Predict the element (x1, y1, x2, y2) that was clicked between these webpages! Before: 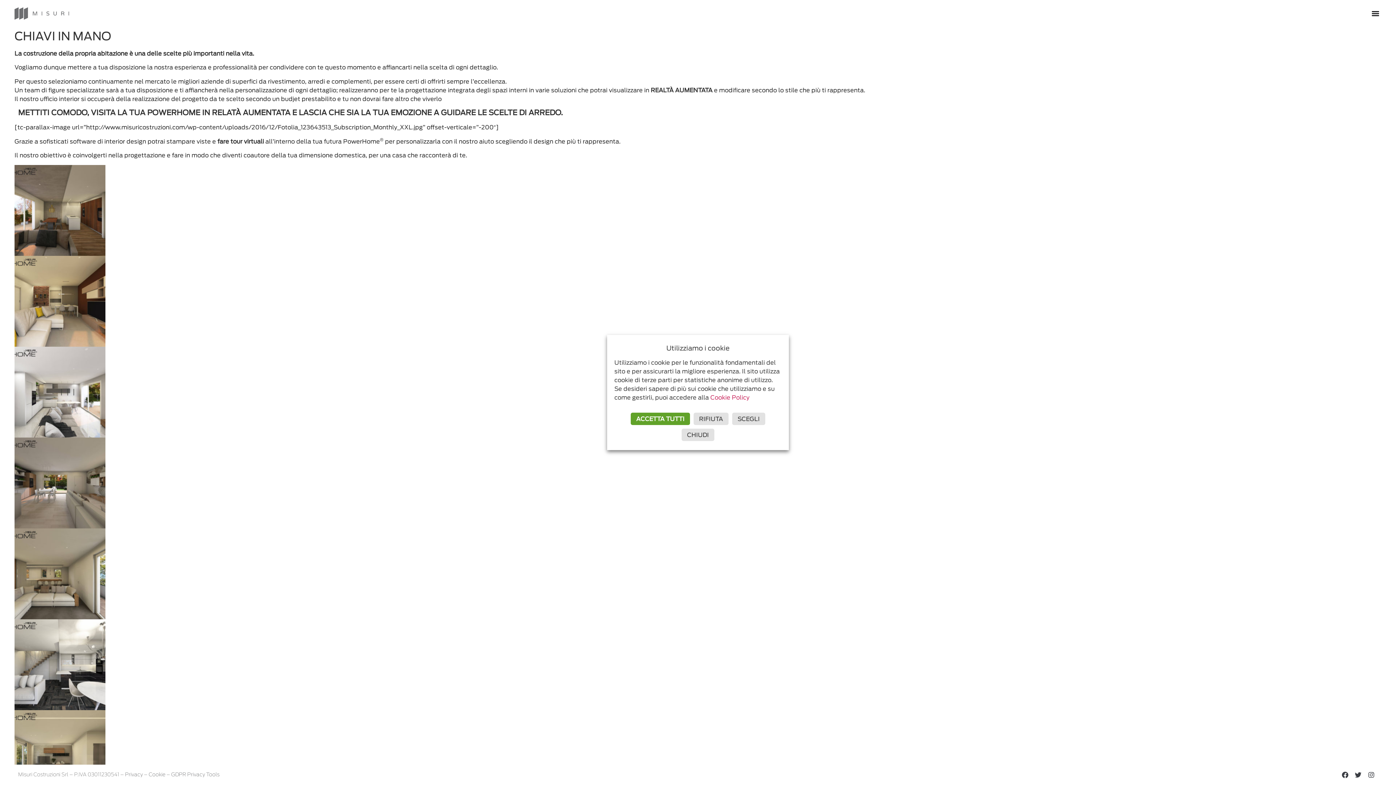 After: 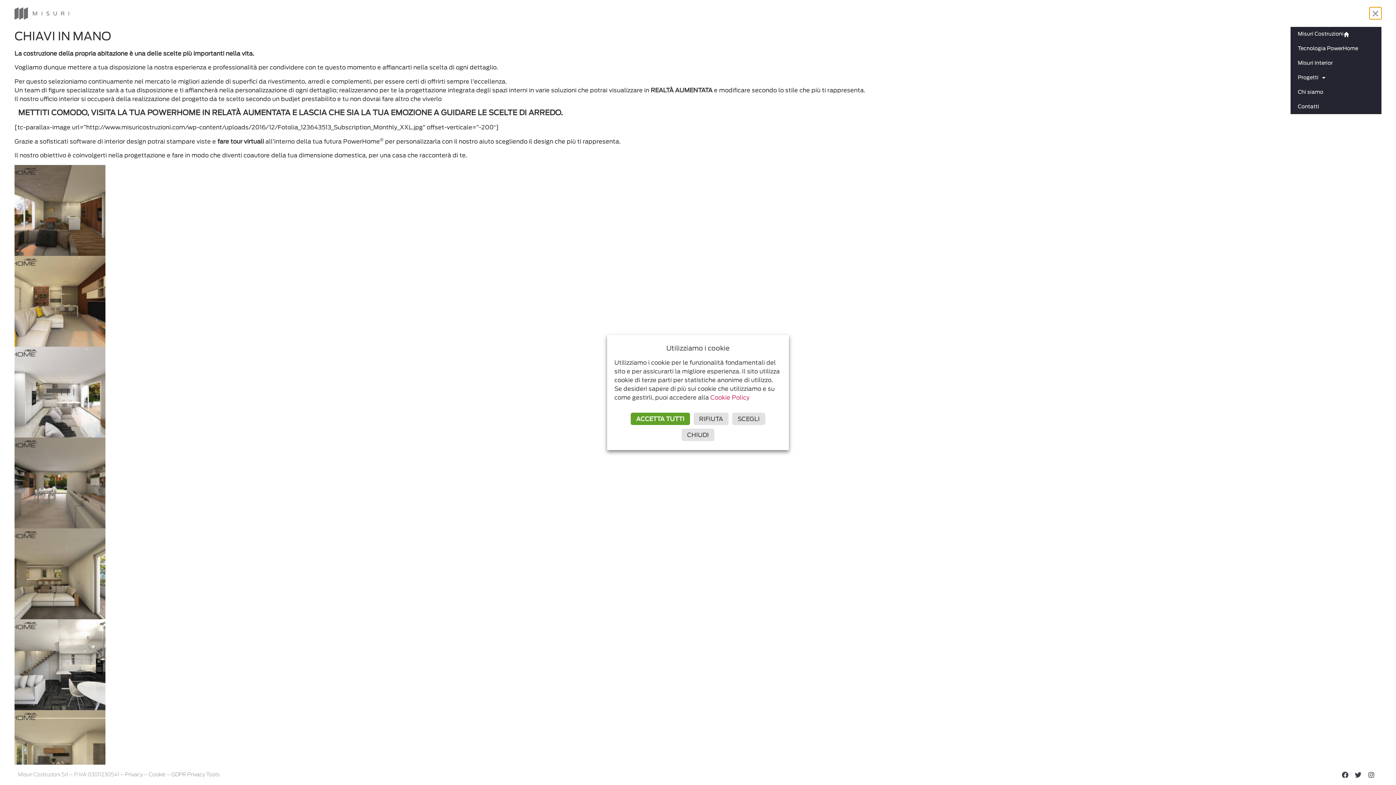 Action: label: Menu di commutazione bbox: (1369, 7, 1381, 19)